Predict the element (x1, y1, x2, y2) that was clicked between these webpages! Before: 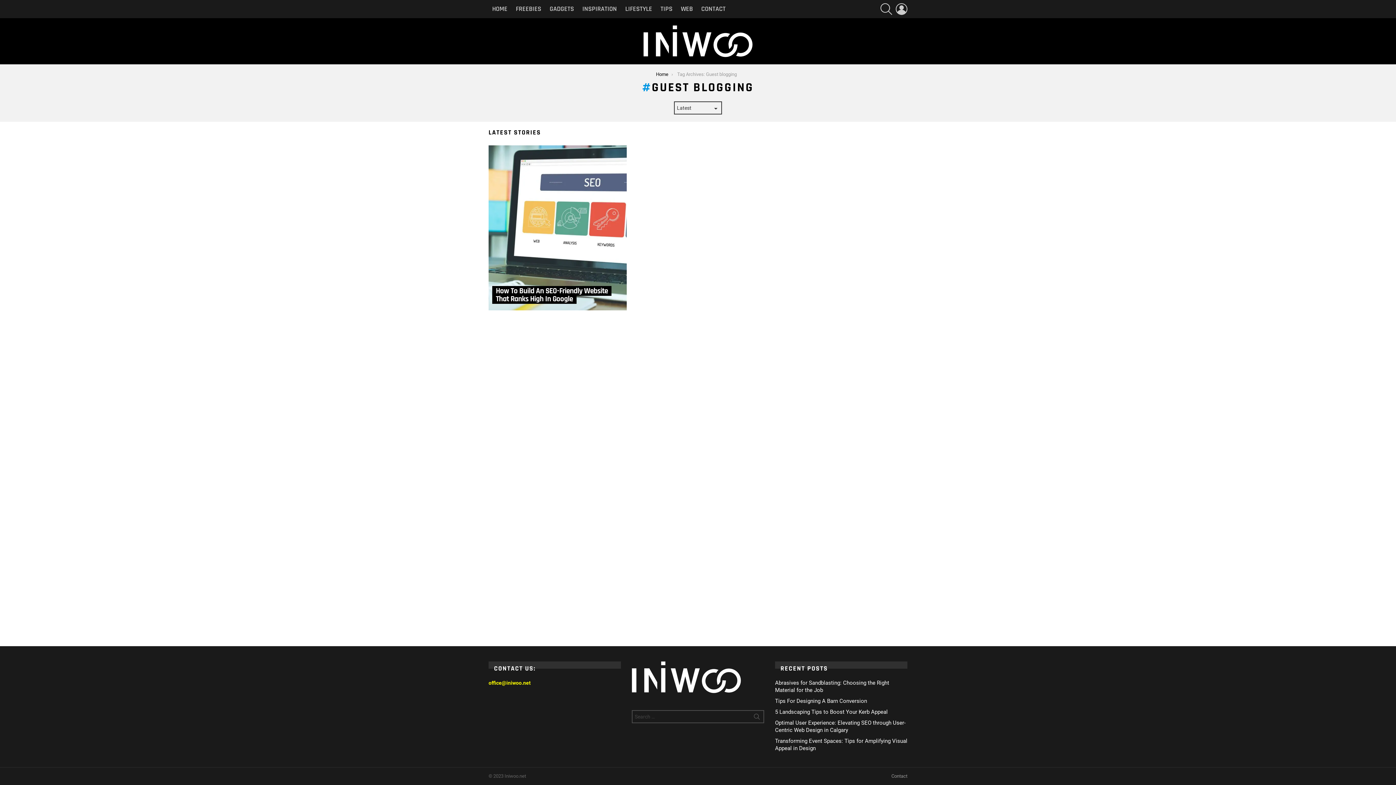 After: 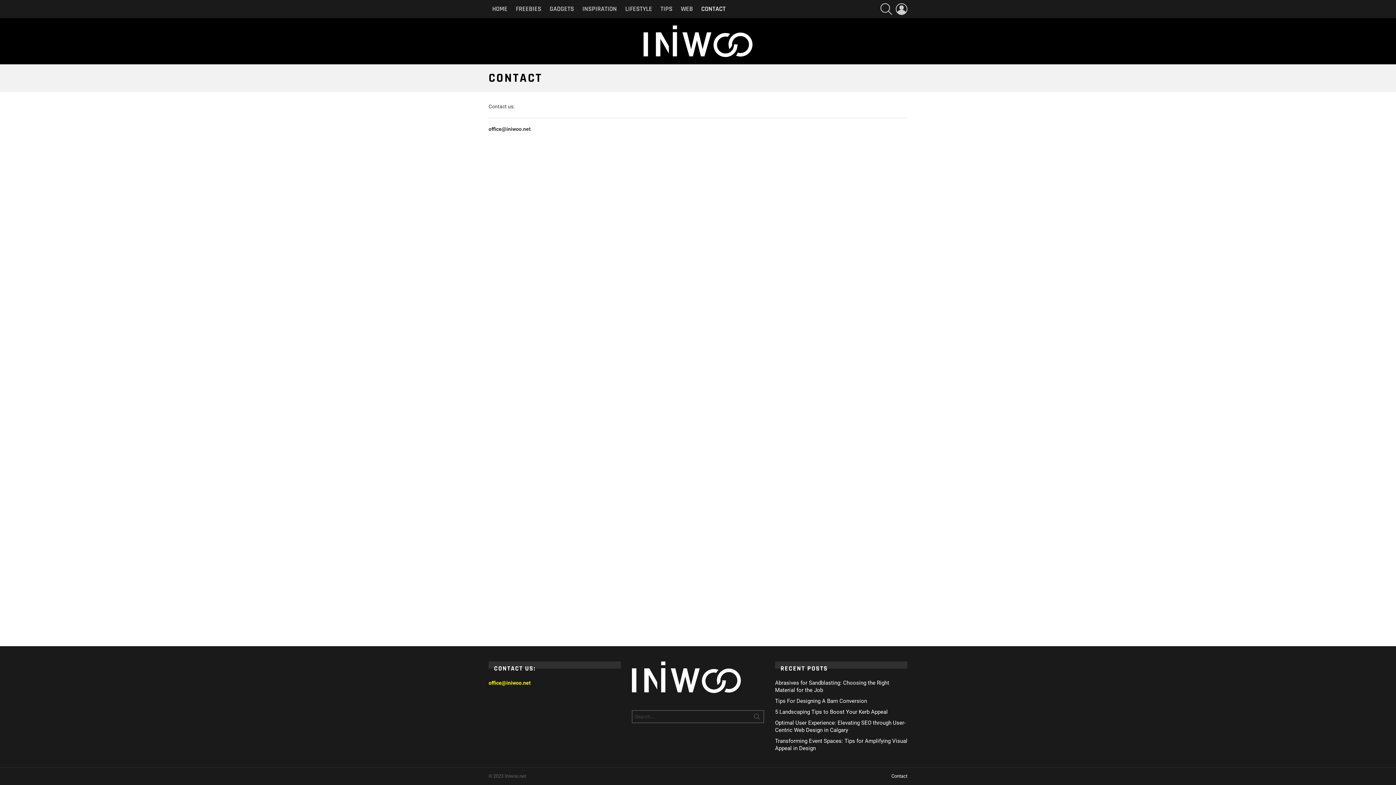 Action: bbox: (888, 773, 911, 779) label: Contact